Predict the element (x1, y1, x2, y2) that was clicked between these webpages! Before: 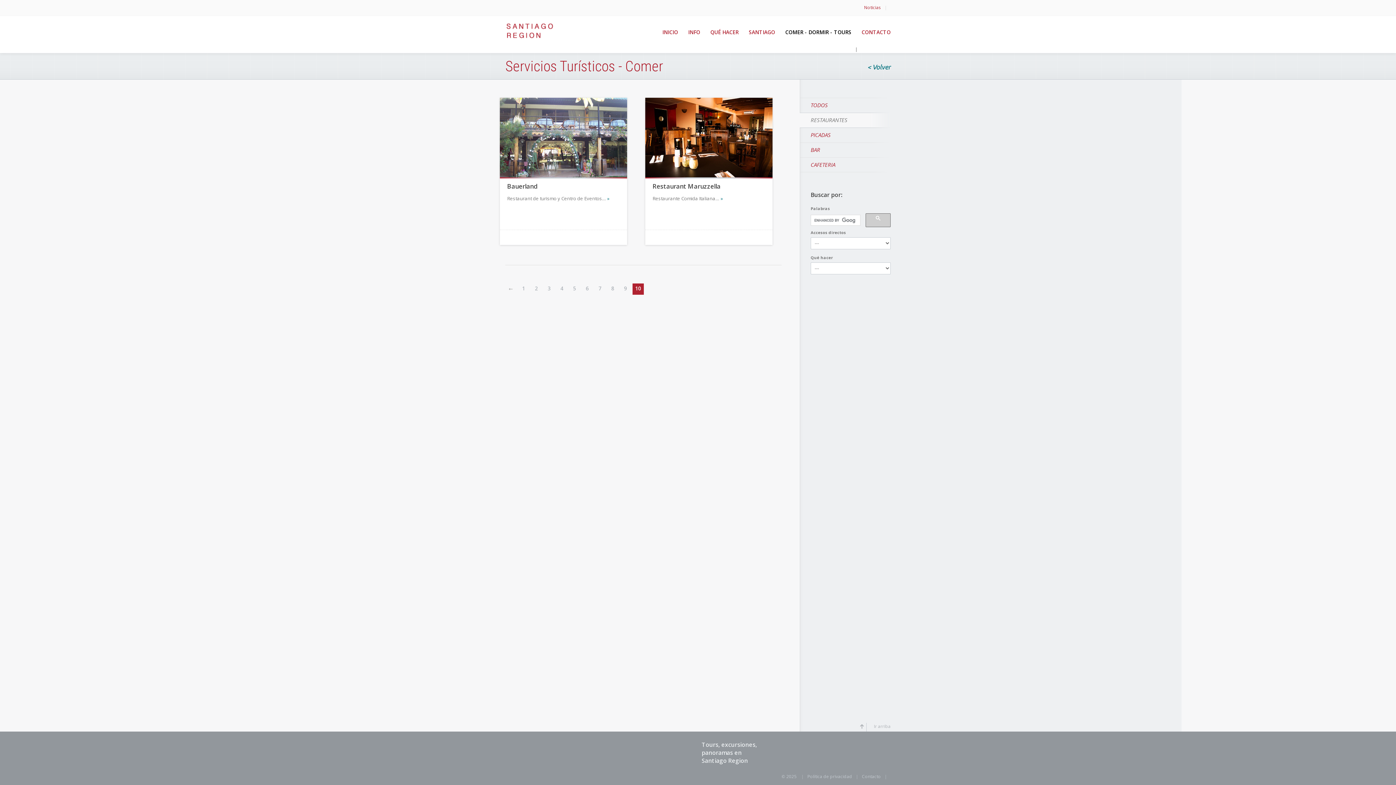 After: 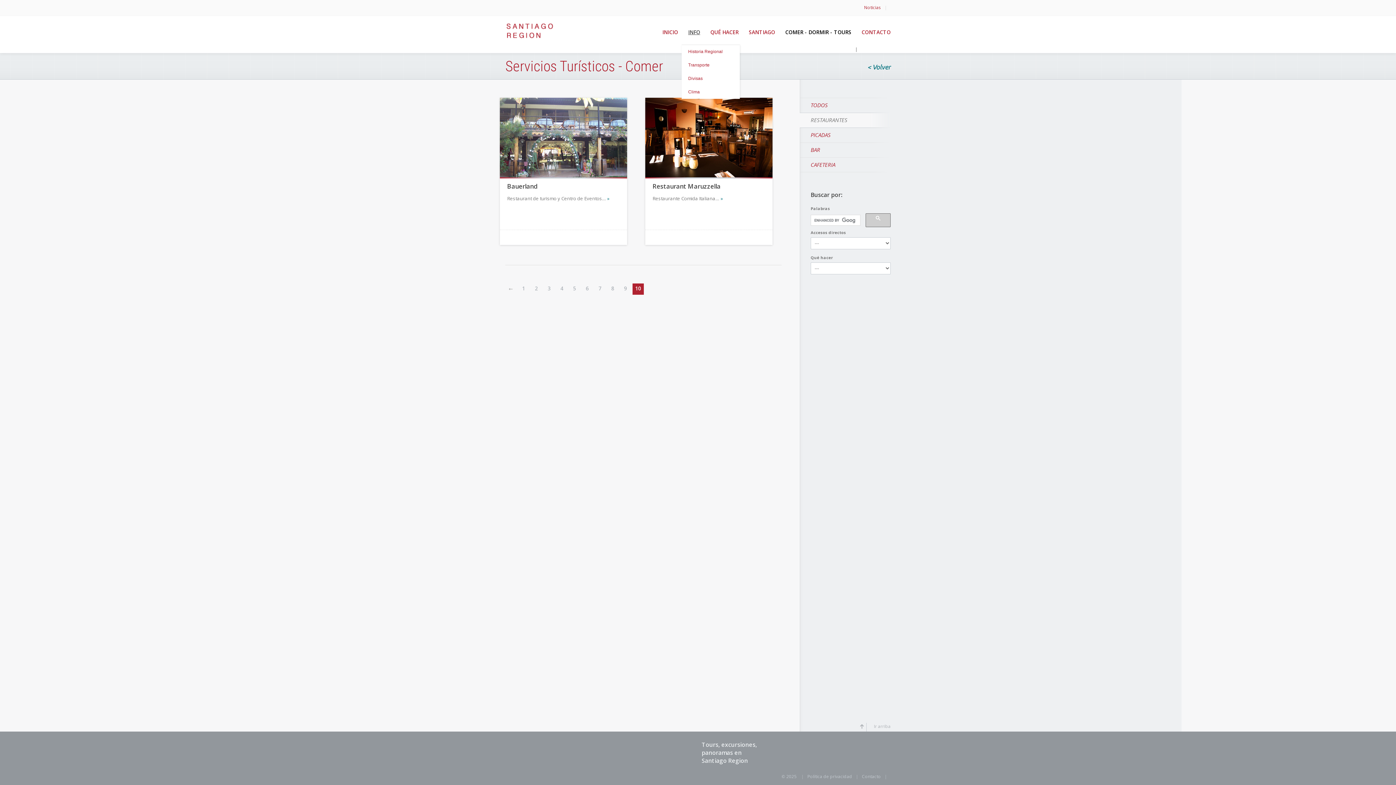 Action: label: INFO bbox: (681, 26, 704, 45)